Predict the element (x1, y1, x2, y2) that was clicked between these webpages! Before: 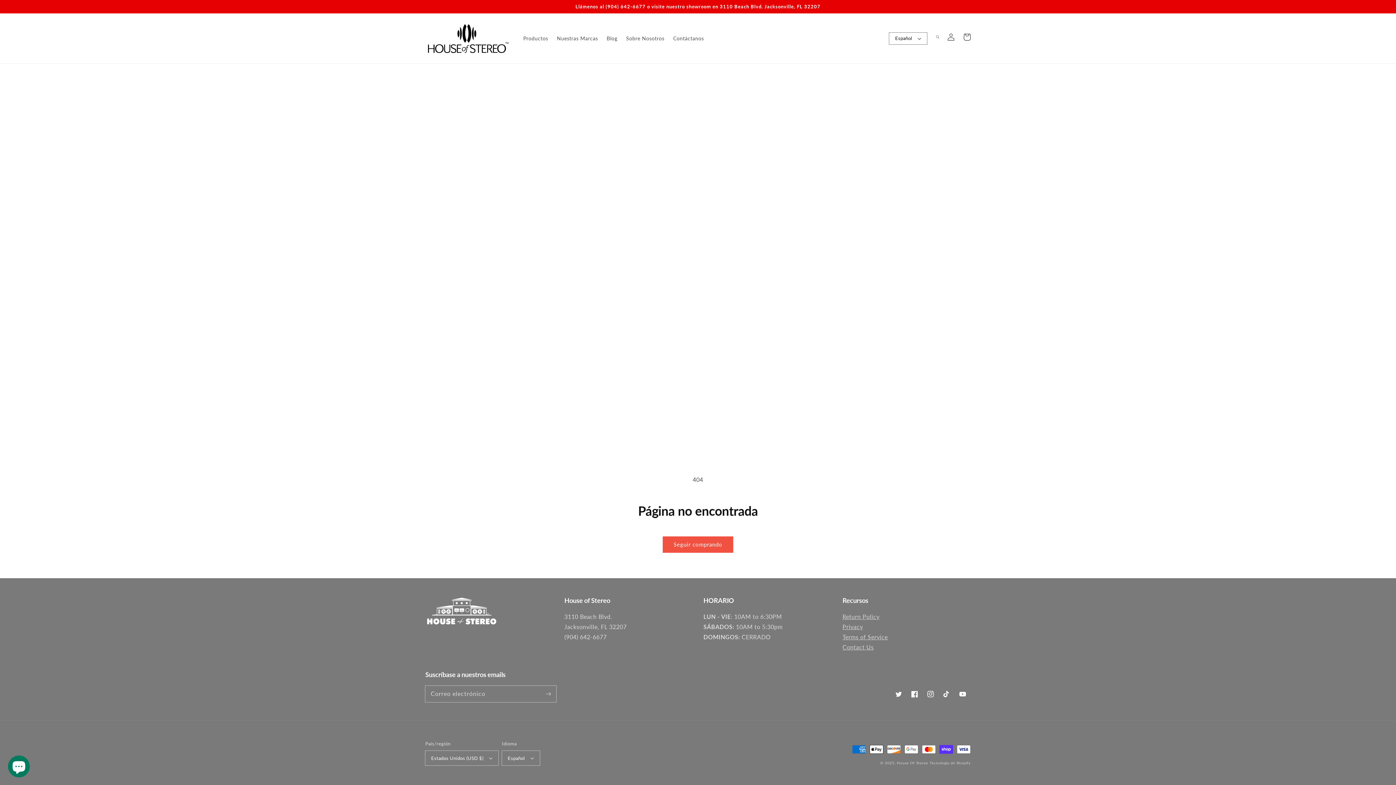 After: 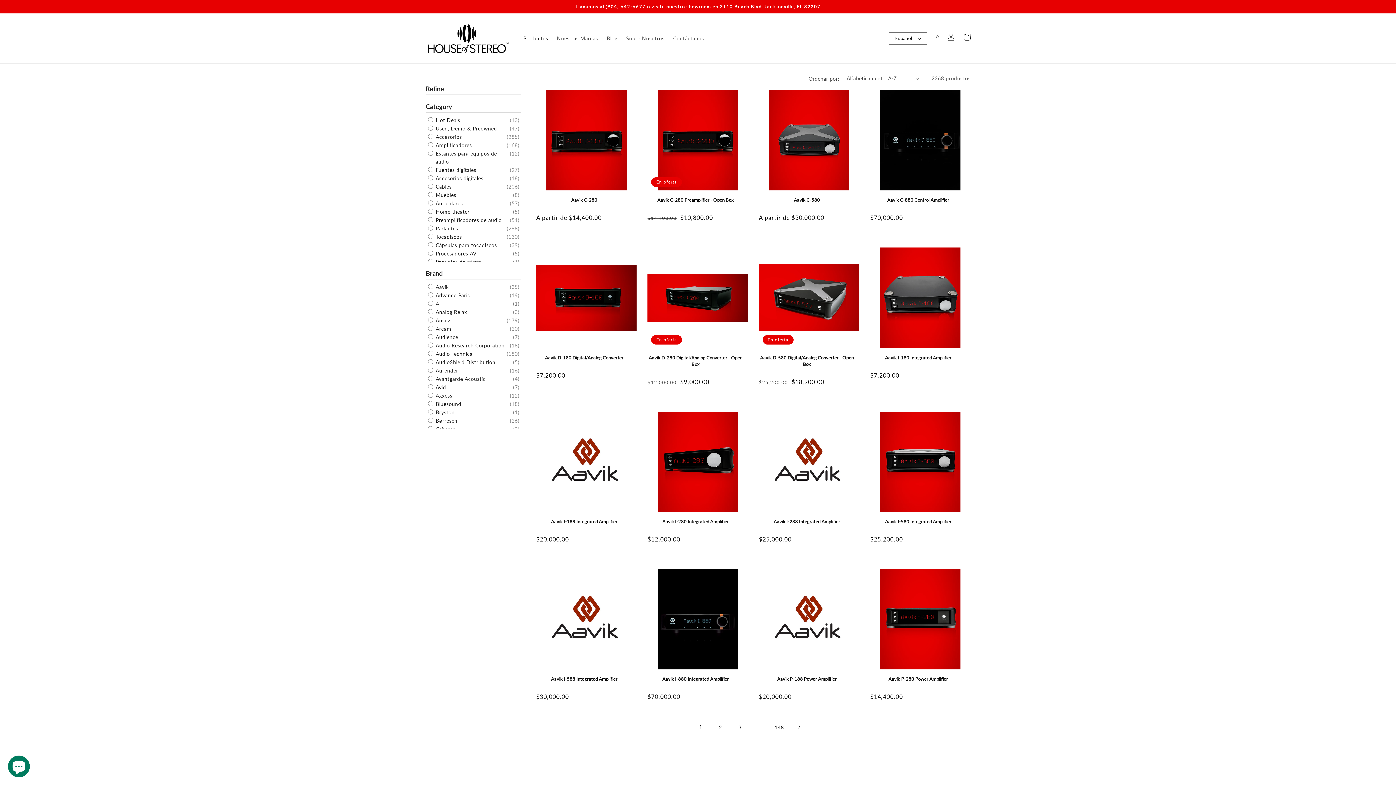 Action: label: Productos bbox: (519, 30, 552, 46)